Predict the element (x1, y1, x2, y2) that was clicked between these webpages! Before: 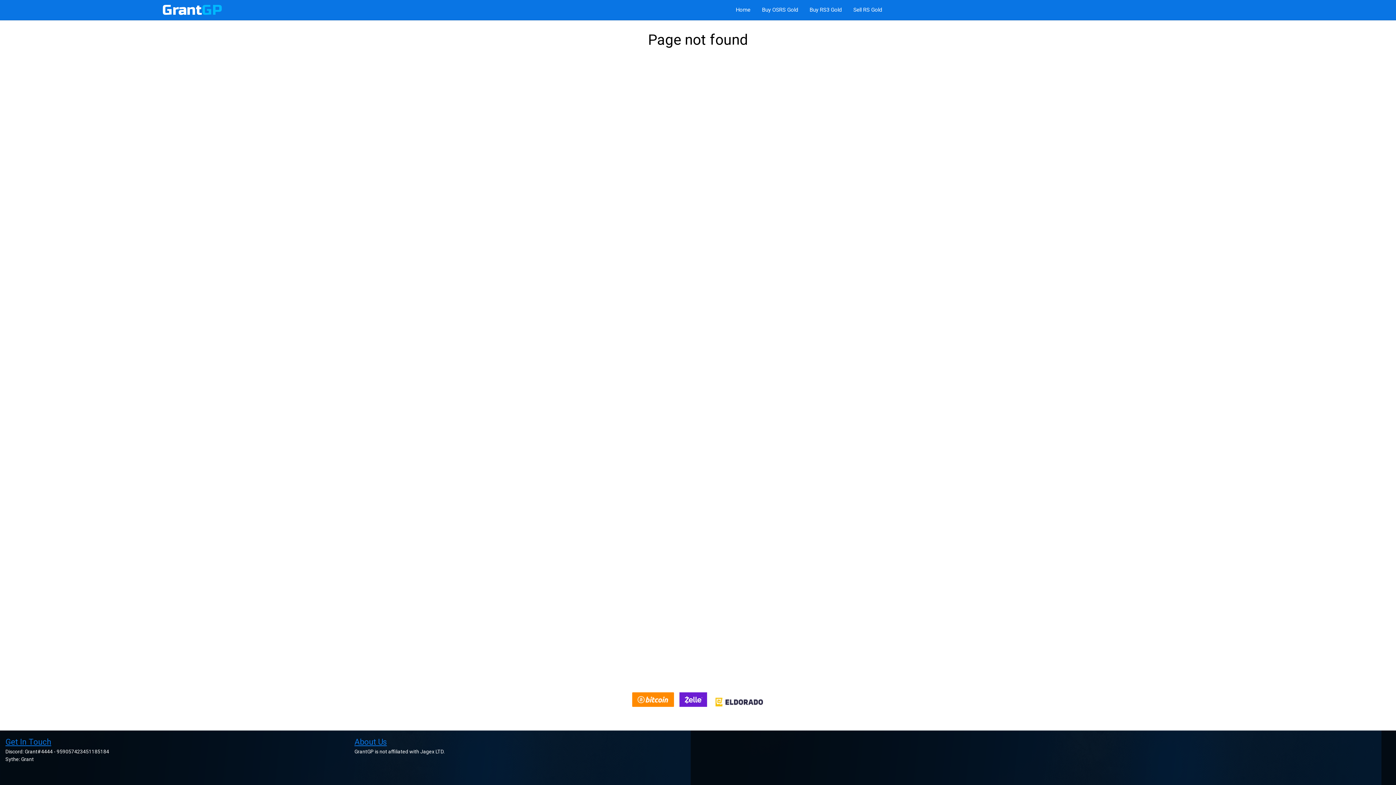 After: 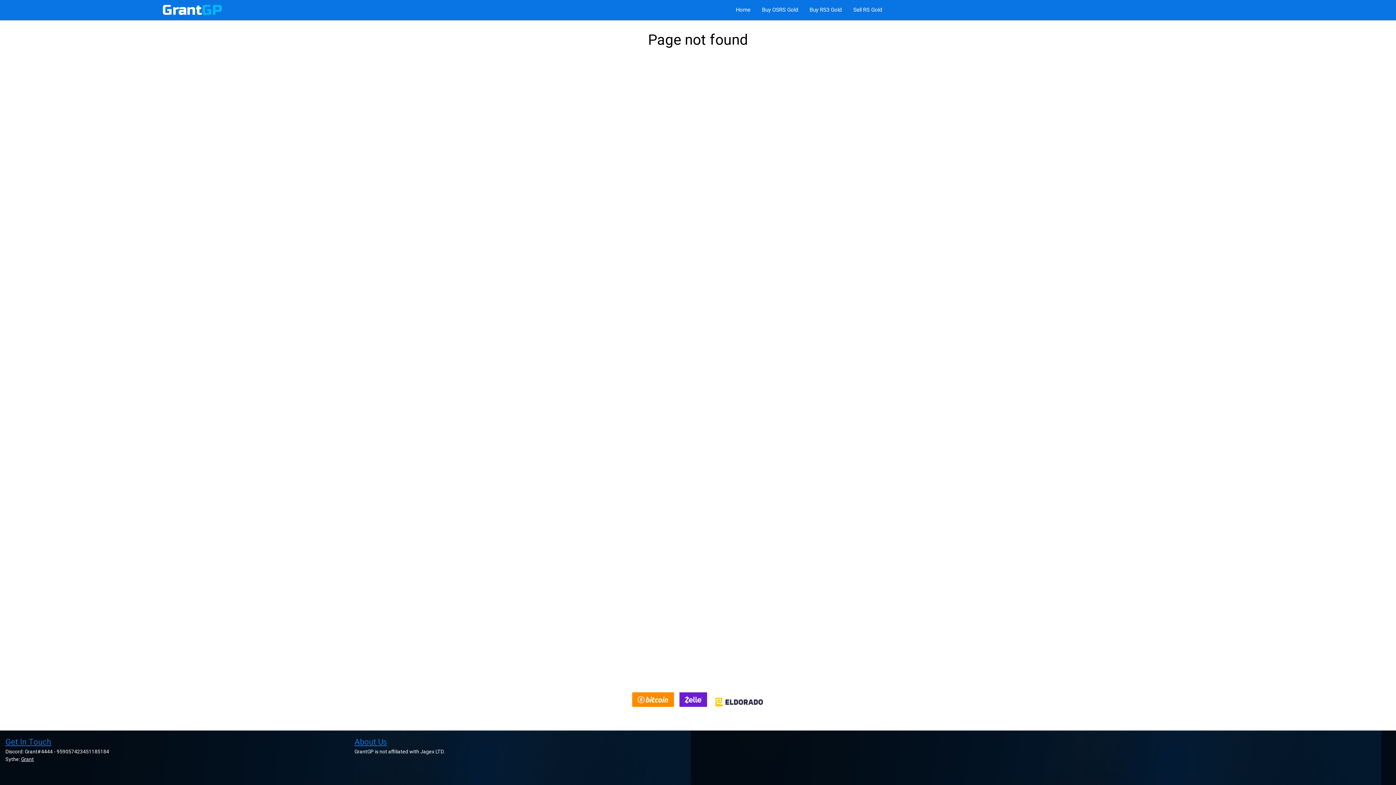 Action: bbox: (21, 756, 33, 762) label: Grant